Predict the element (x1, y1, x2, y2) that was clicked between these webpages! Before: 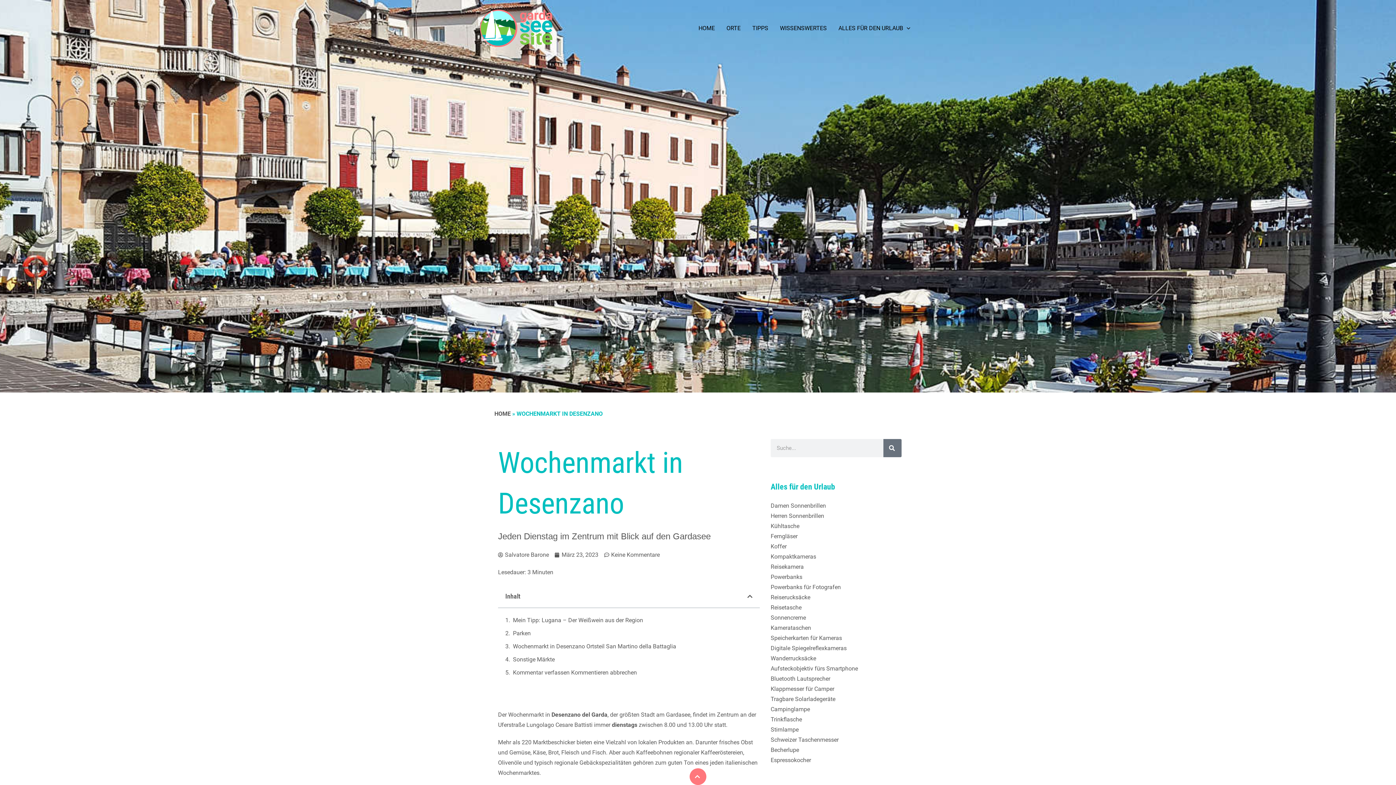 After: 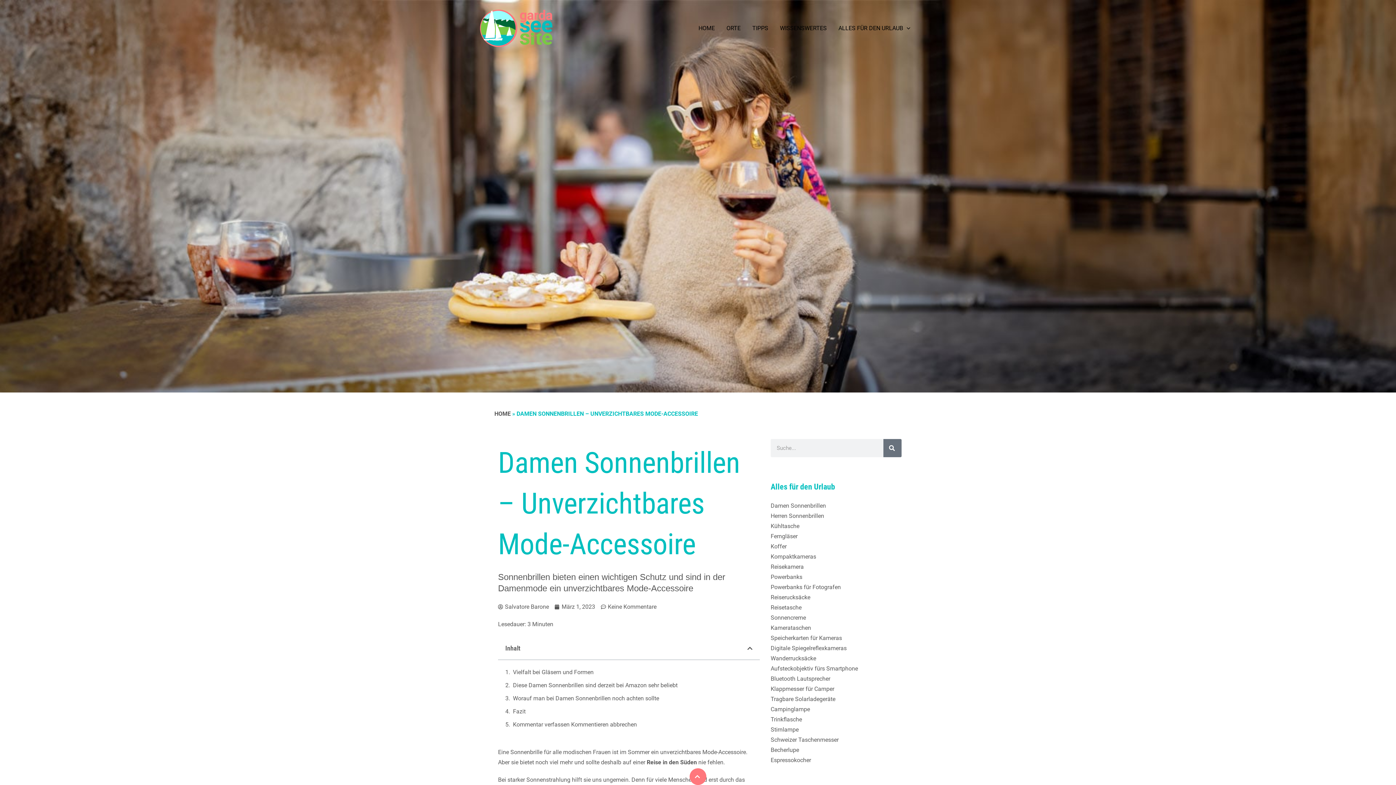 Action: bbox: (770, 502, 826, 509) label: Damen Sonnenbrillen